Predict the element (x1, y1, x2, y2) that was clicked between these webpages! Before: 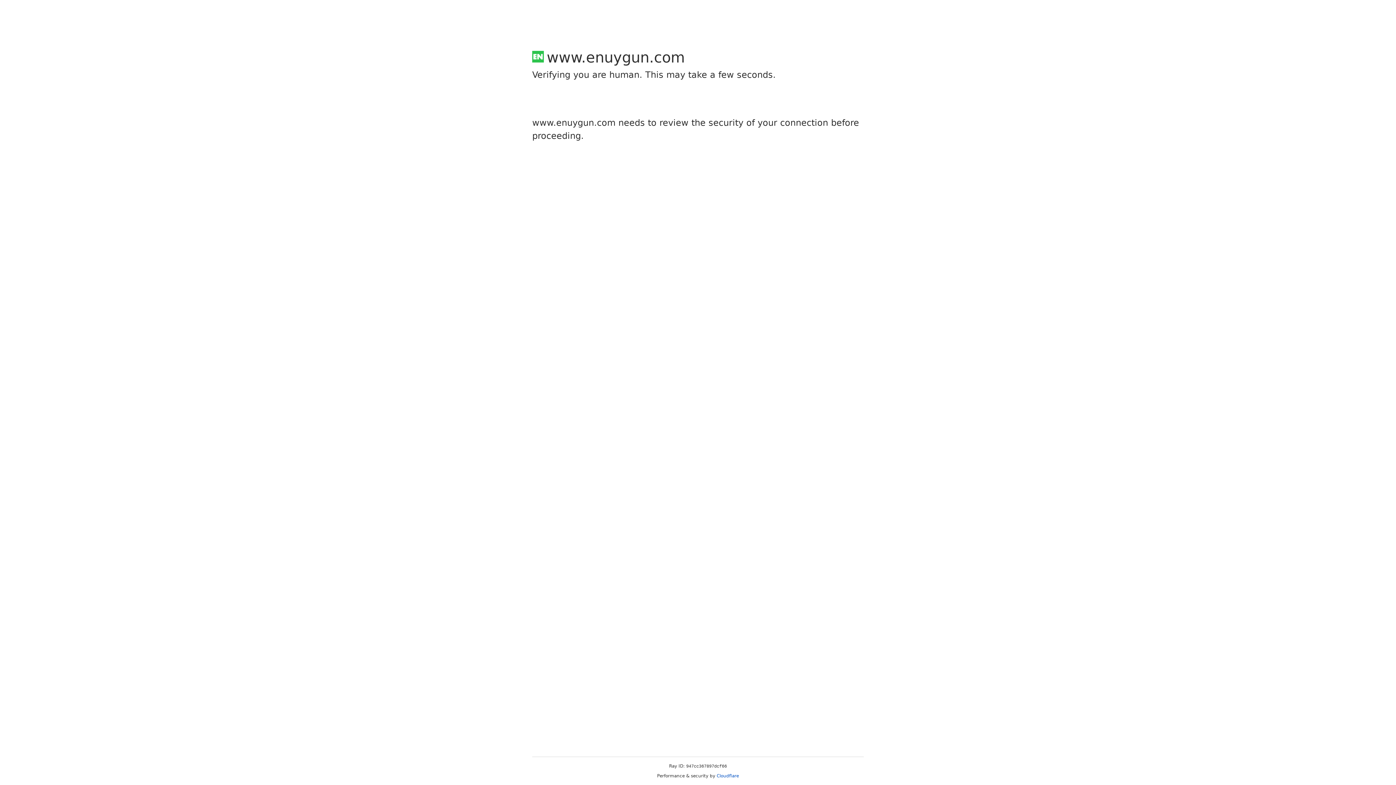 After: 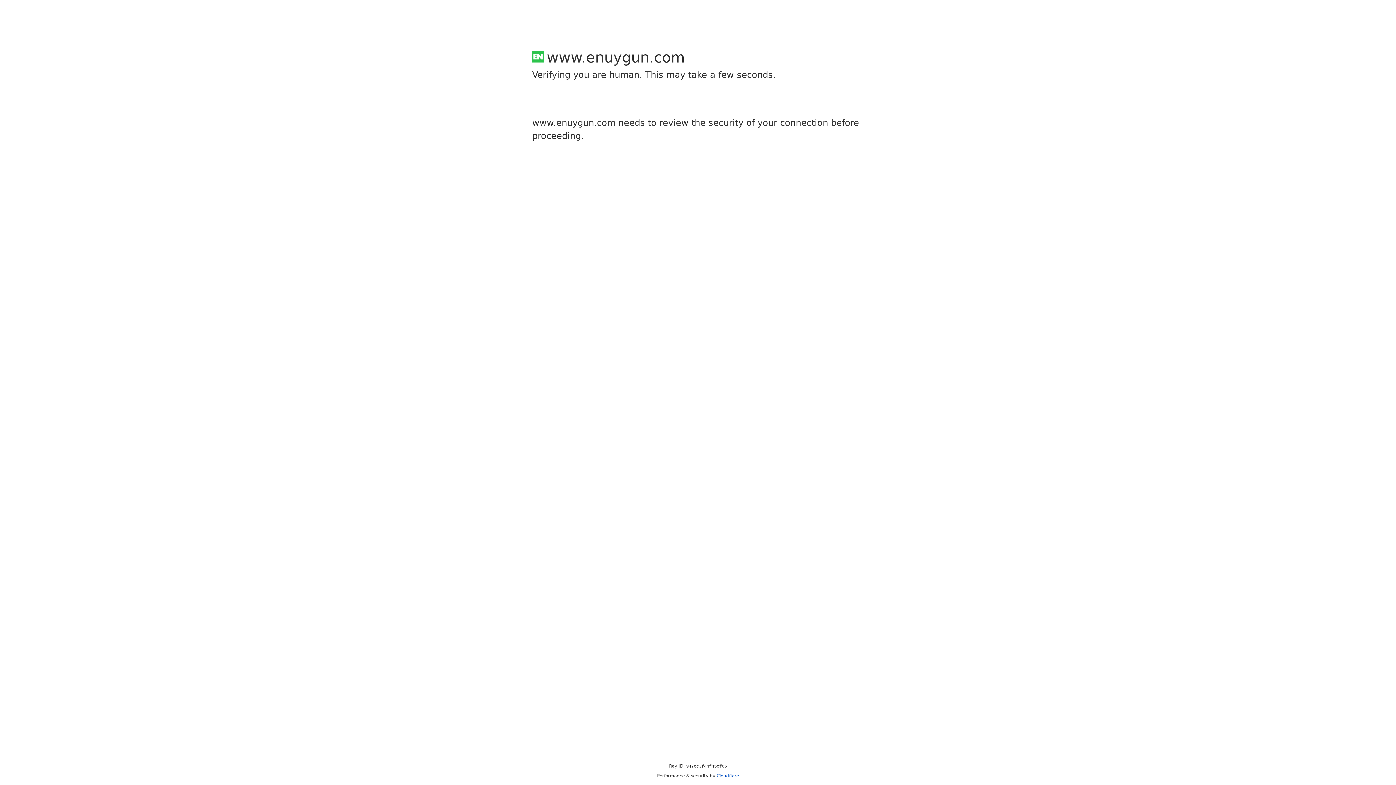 Action: bbox: (716, 773, 739, 778) label: Cloudflare